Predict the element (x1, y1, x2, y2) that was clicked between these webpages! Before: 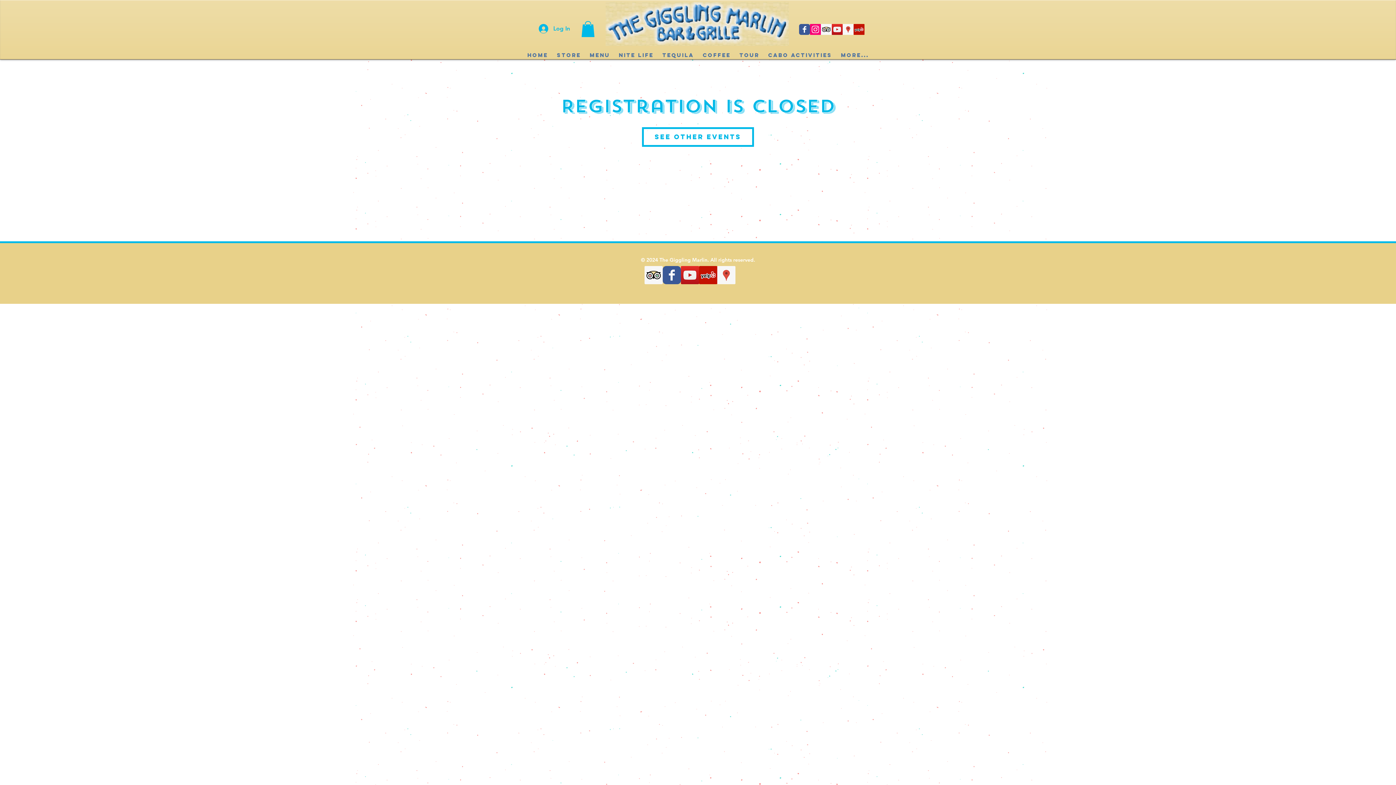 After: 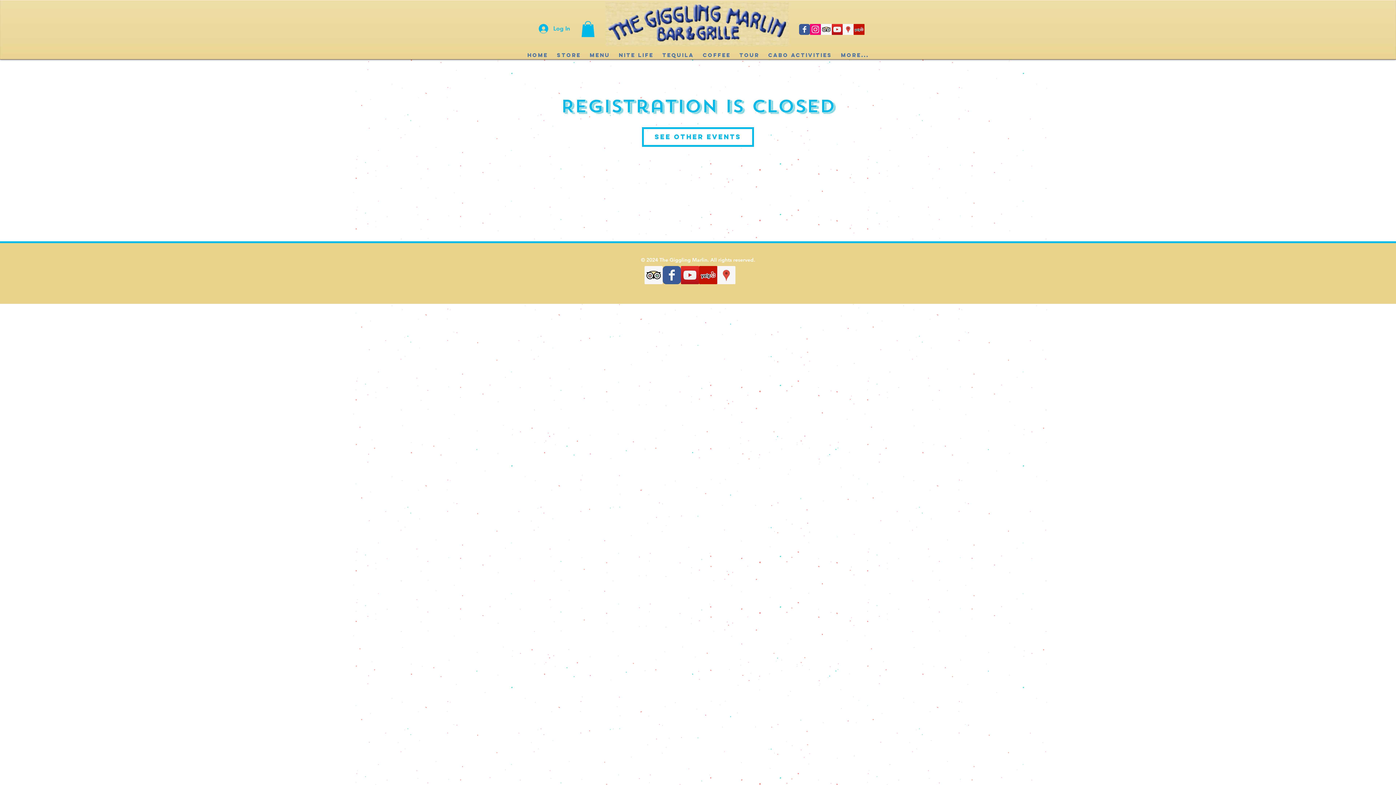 Action: bbox: (699, 266, 717, 284) label: Find Us on Yelp